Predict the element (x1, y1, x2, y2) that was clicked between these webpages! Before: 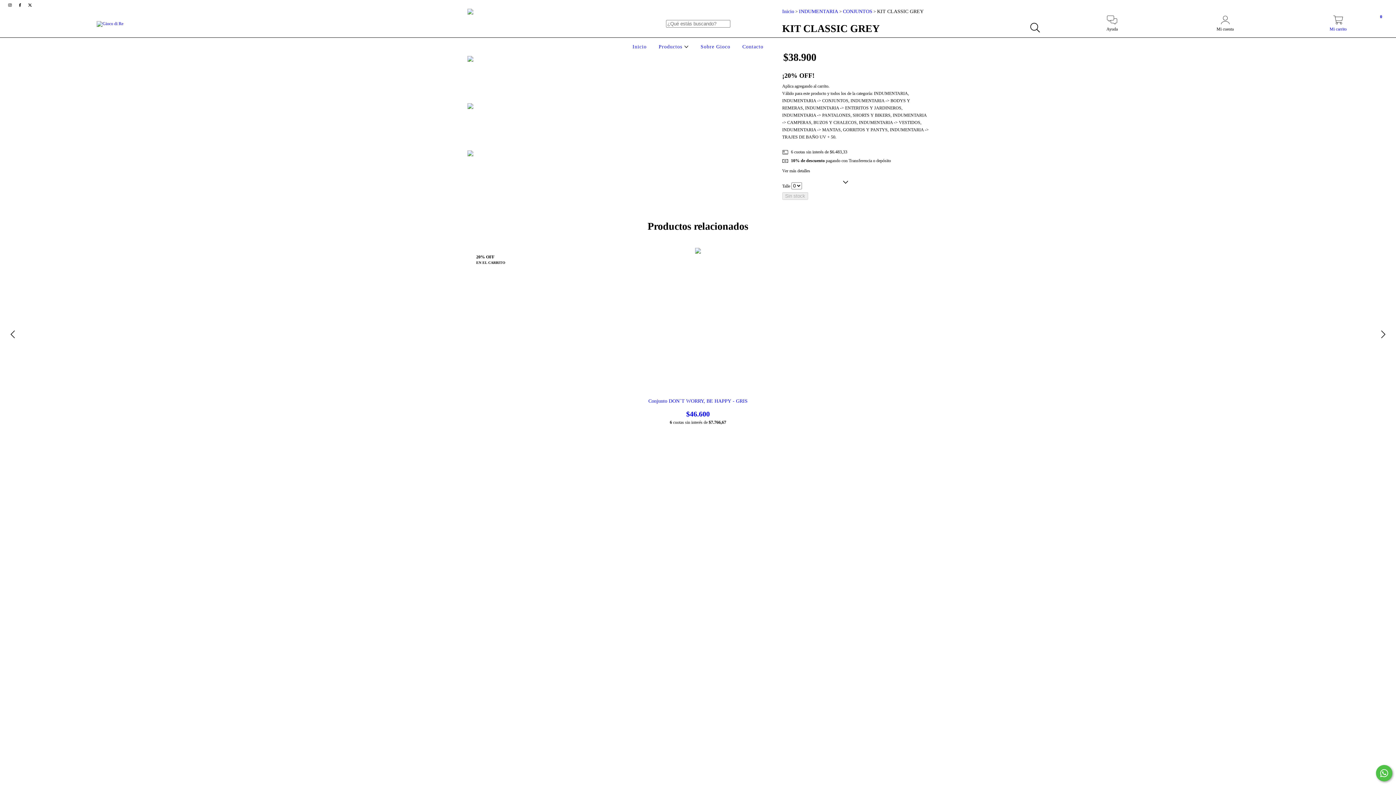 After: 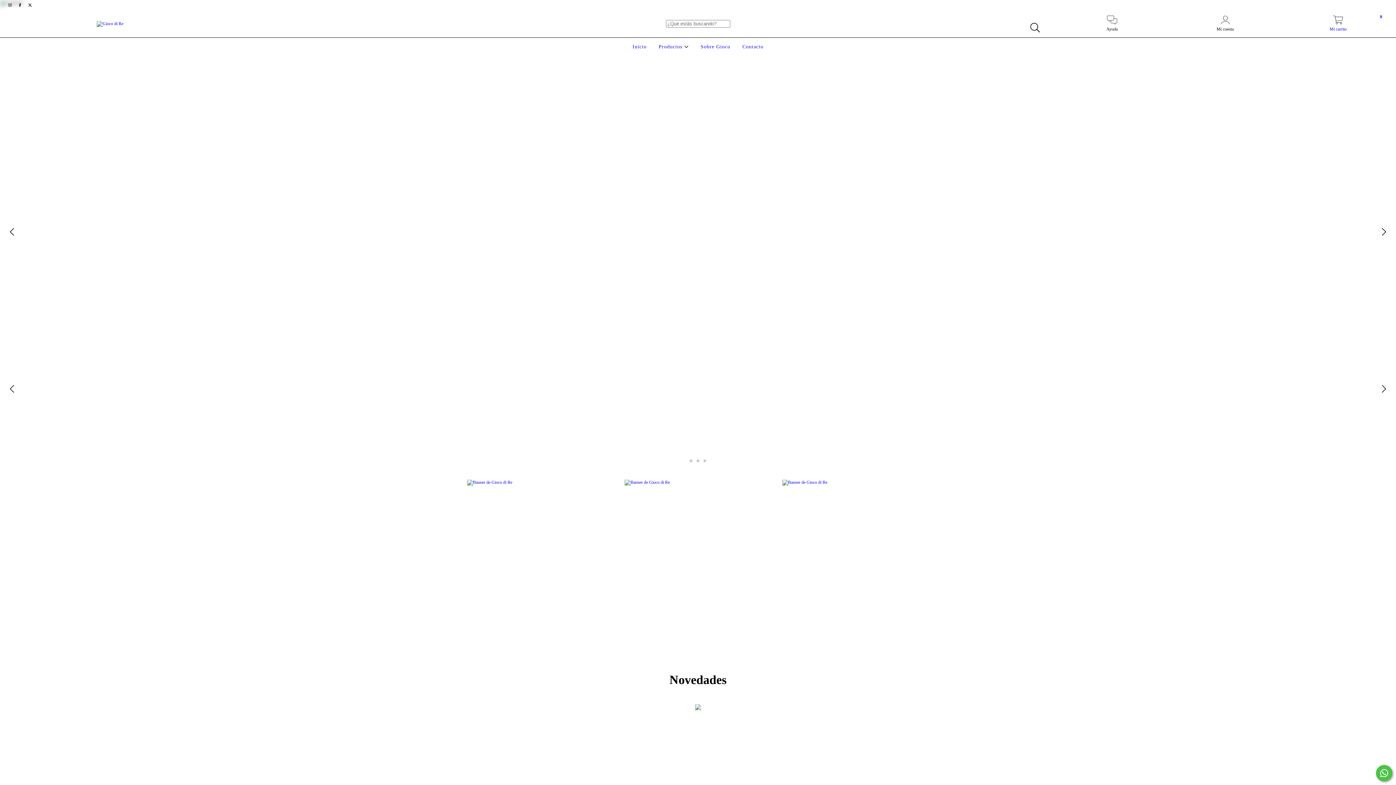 Action: label: Inicio bbox: (630, 44, 648, 49)